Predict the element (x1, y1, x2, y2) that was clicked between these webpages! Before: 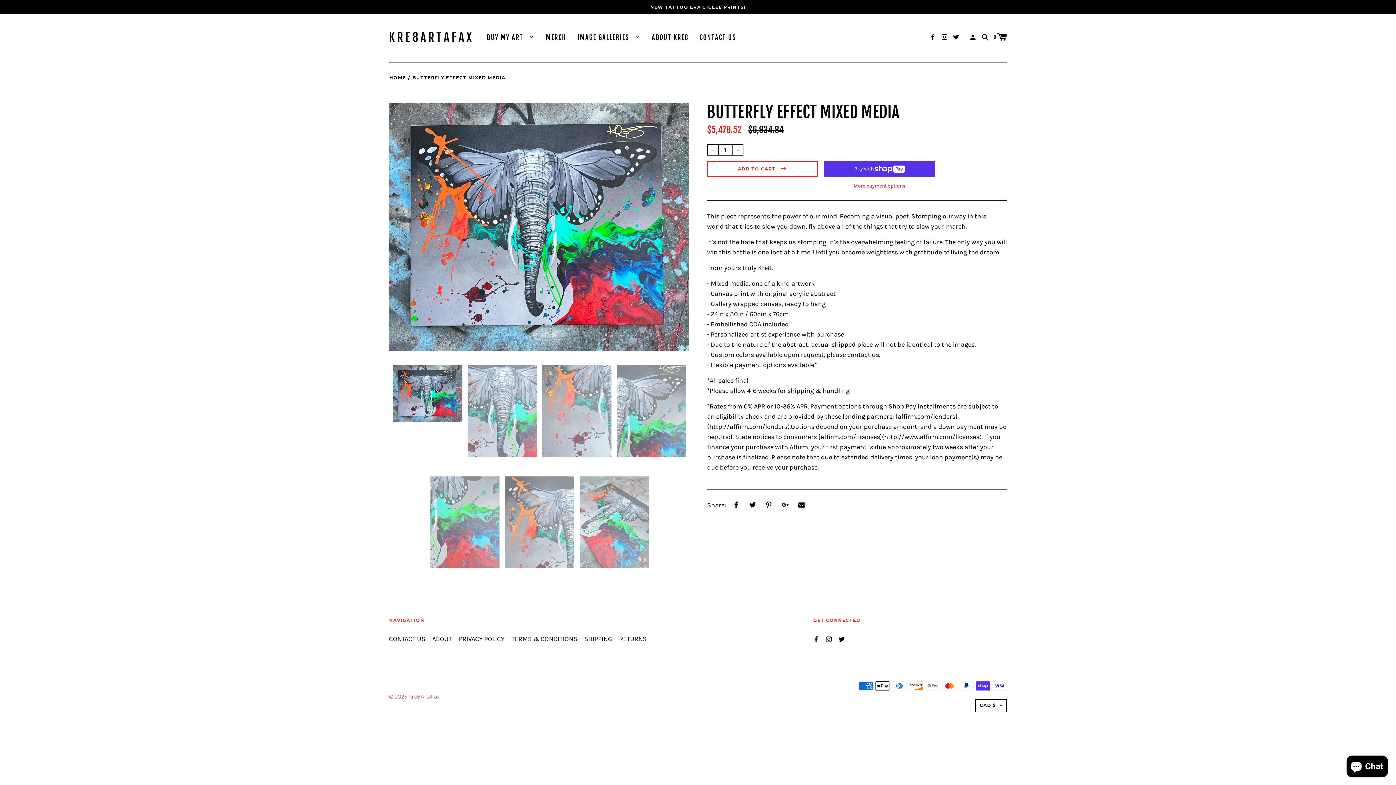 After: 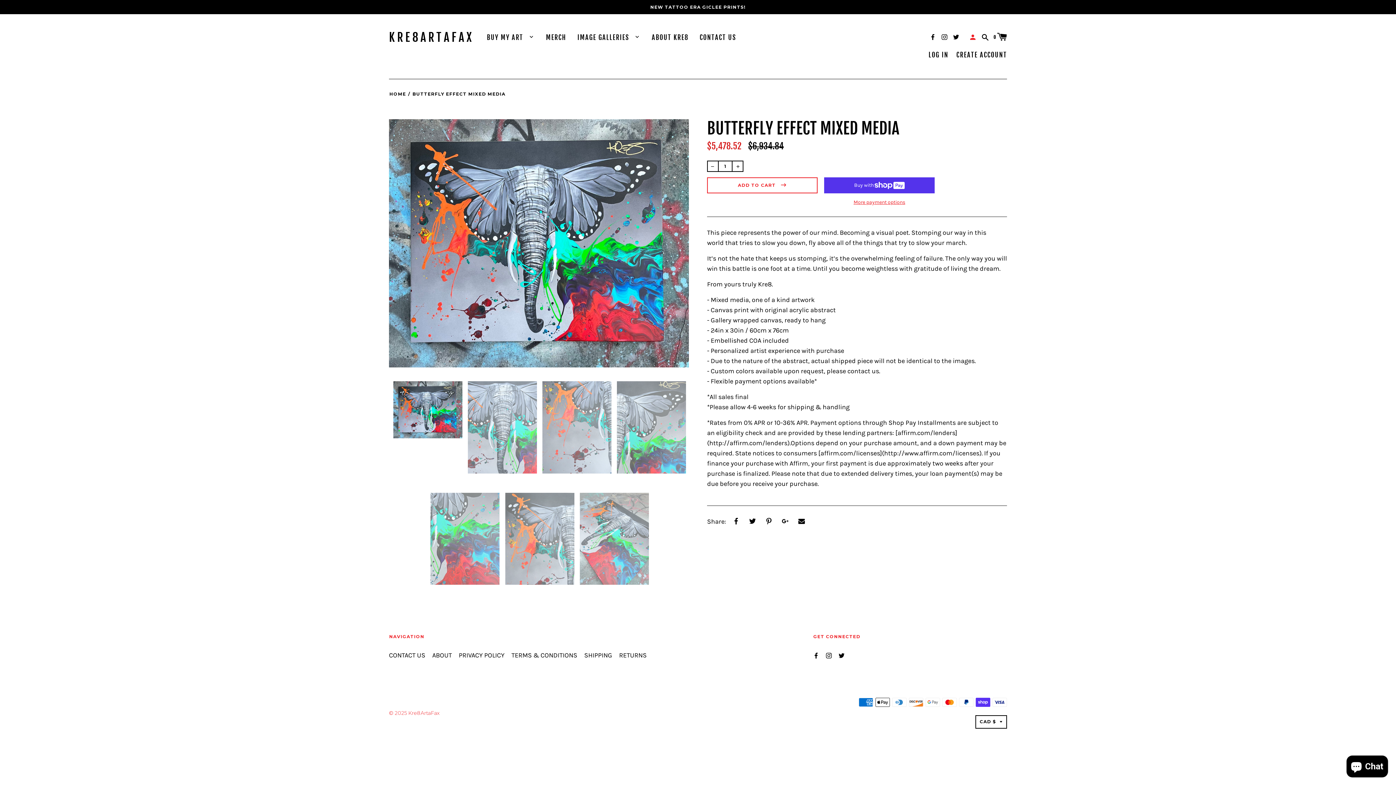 Action: bbox: (969, 31, 978, 41) label:  